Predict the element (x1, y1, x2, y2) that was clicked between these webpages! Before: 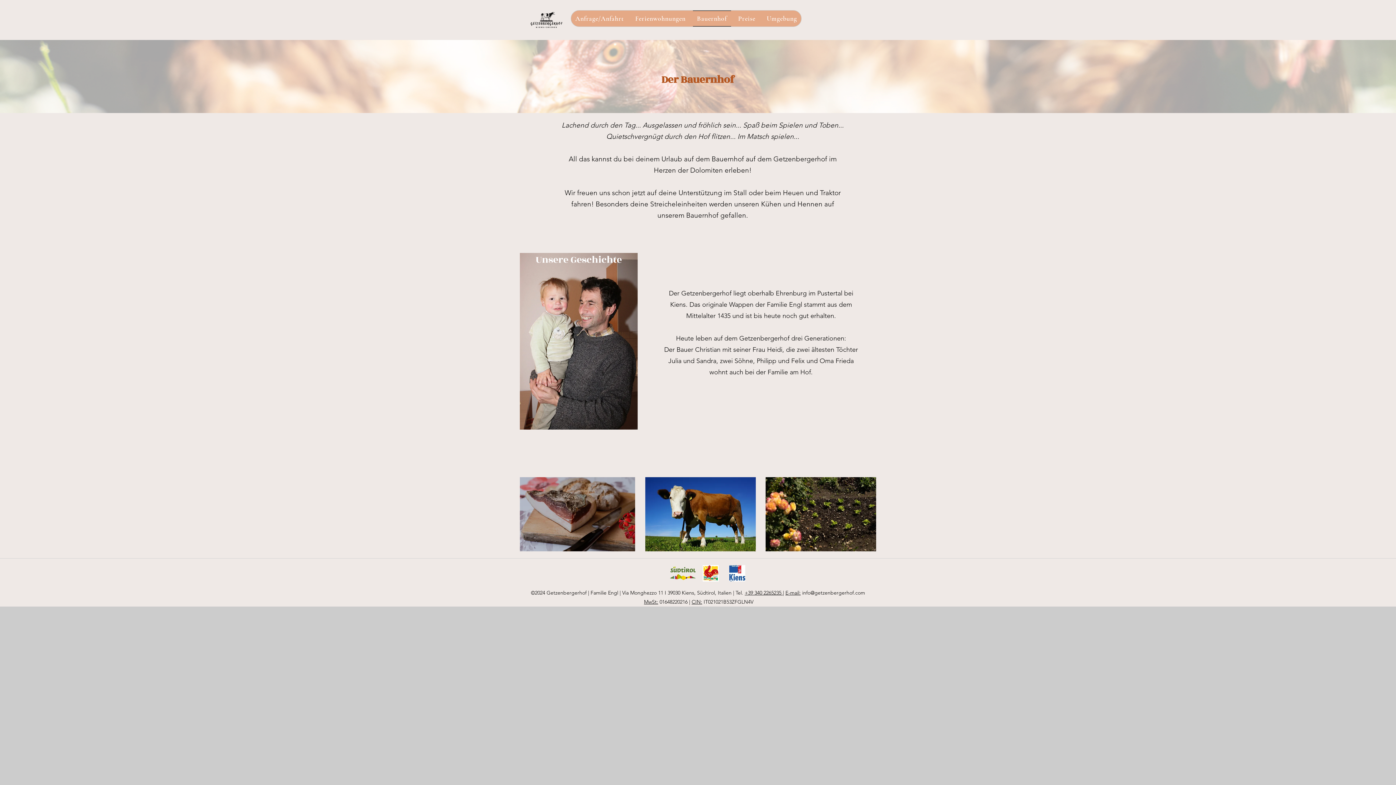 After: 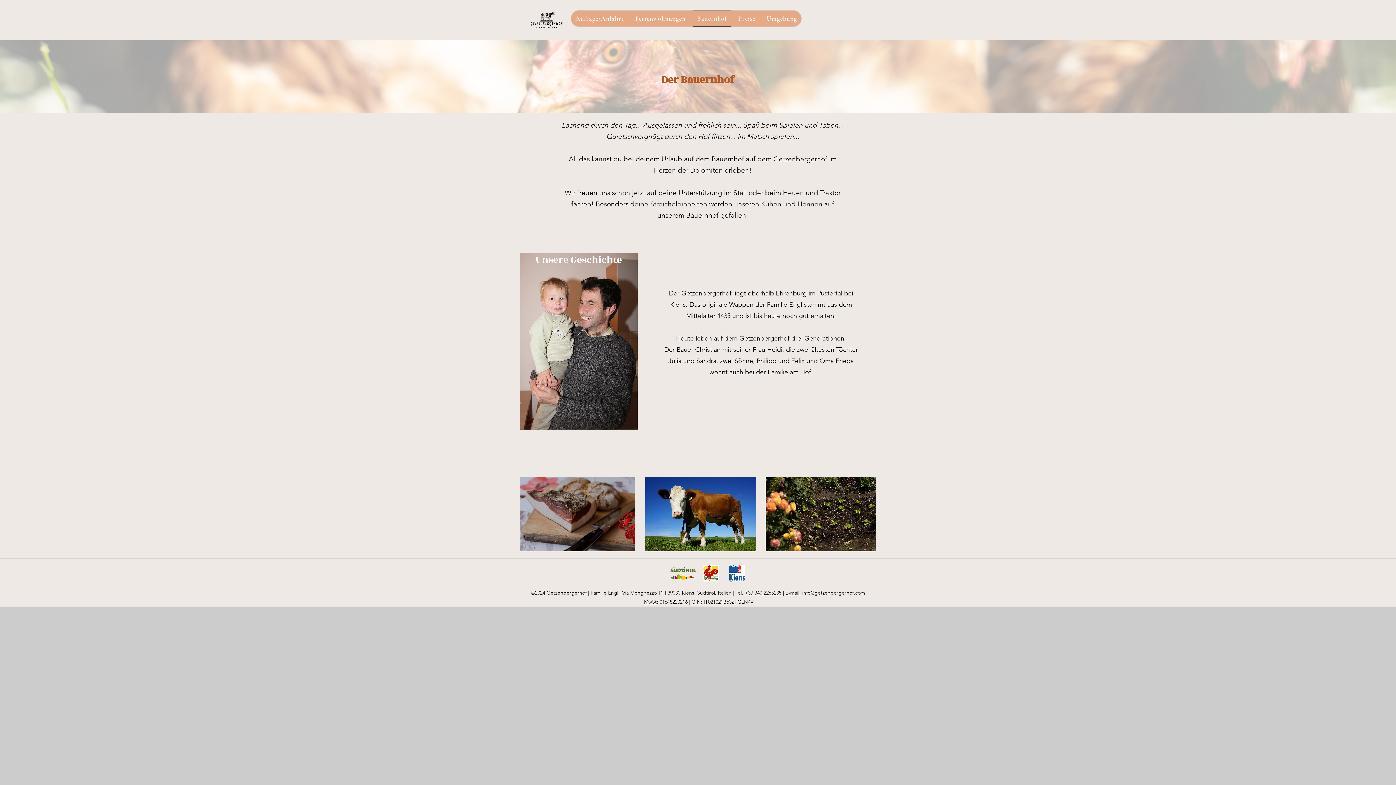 Action: bbox: (692, 10, 731, 26) label: Bauernhof